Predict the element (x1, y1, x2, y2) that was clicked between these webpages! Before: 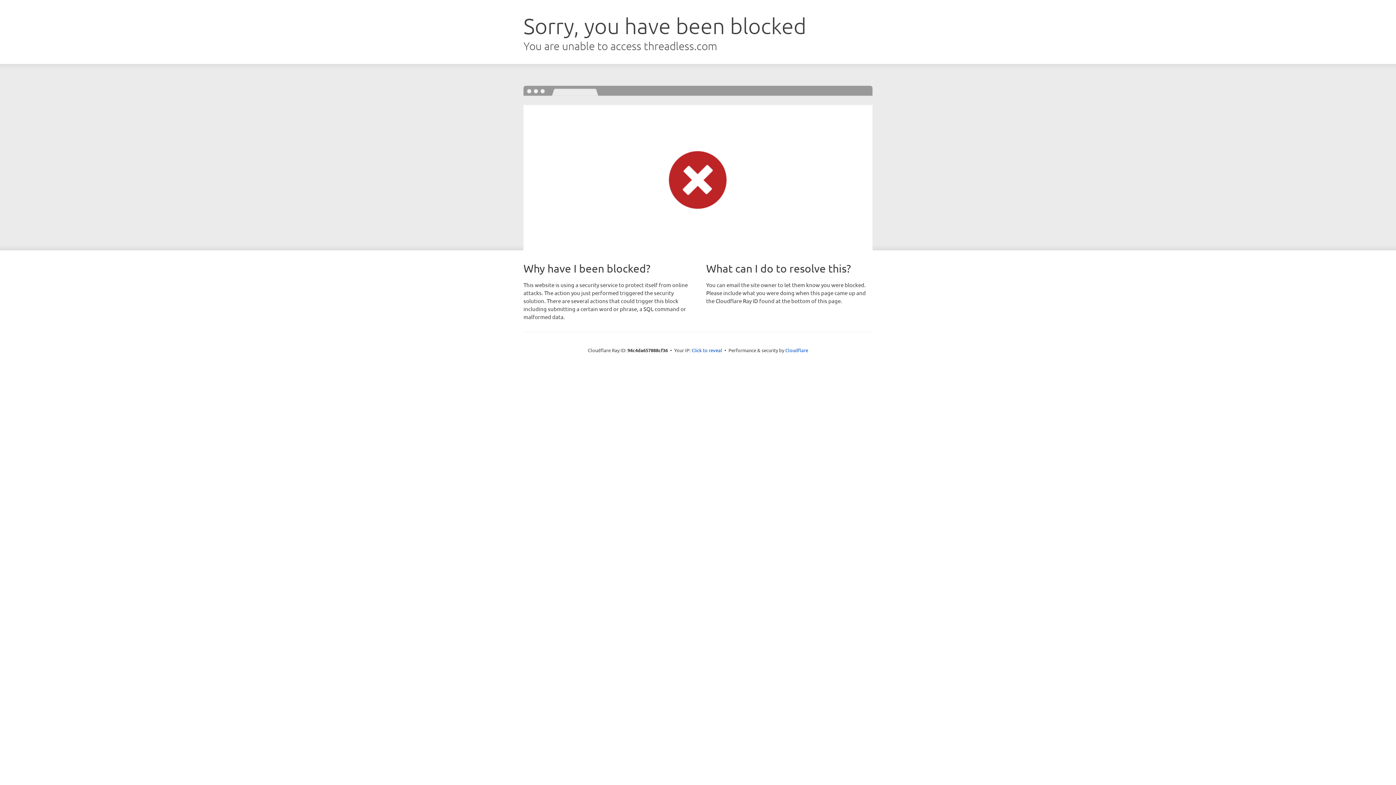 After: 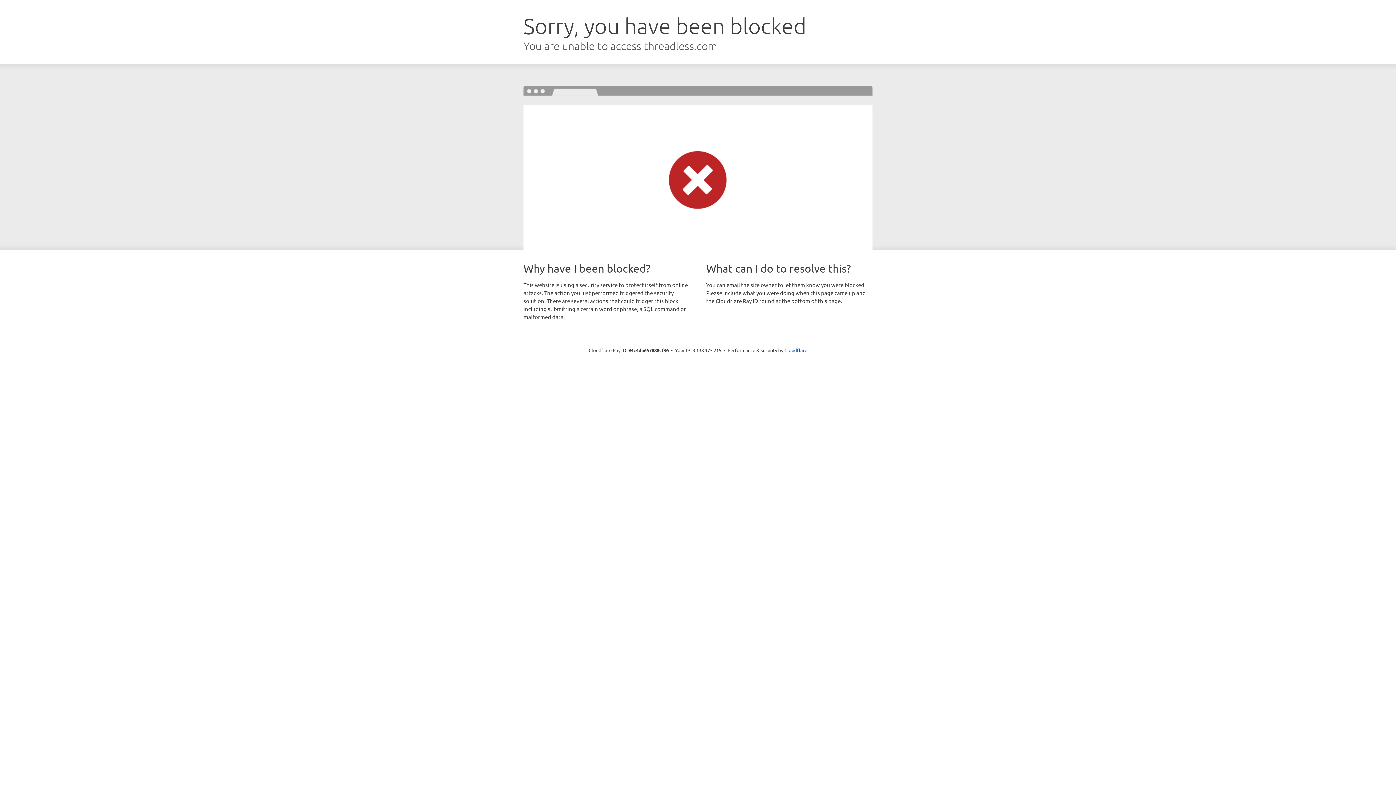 Action: label: Click to reveal bbox: (691, 346, 722, 353)